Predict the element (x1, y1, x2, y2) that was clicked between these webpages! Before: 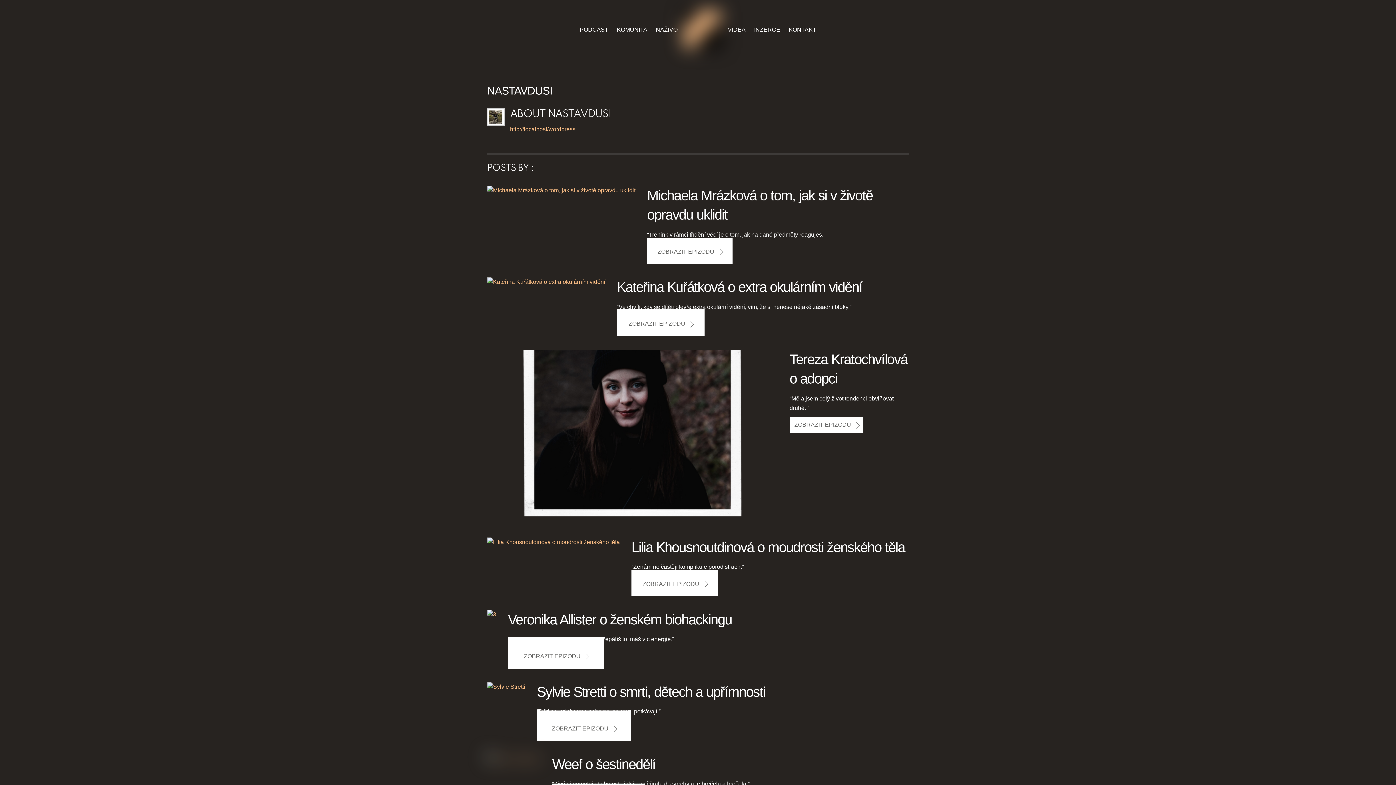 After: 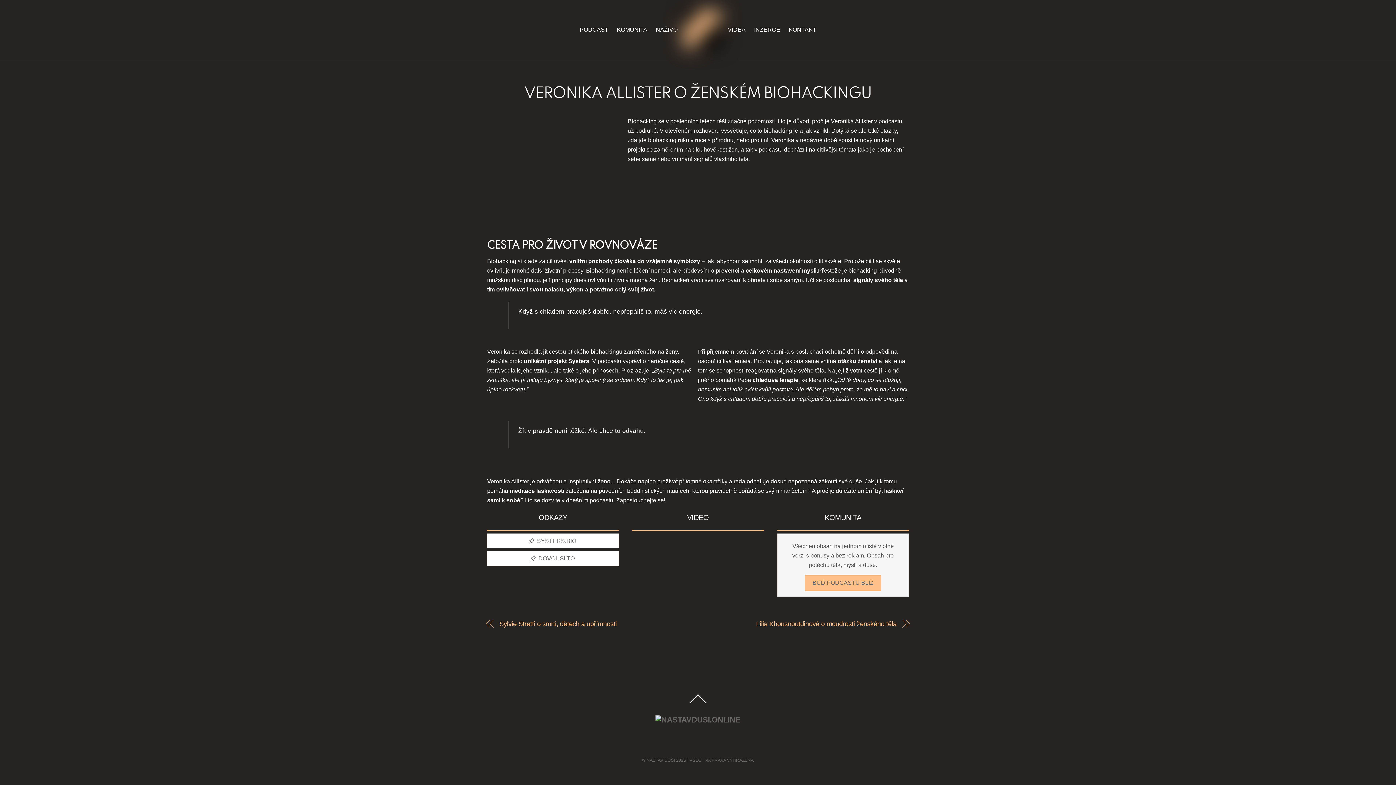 Action: bbox: (508, 611, 732, 627) label: Veronika Allister o ženském biohackingu